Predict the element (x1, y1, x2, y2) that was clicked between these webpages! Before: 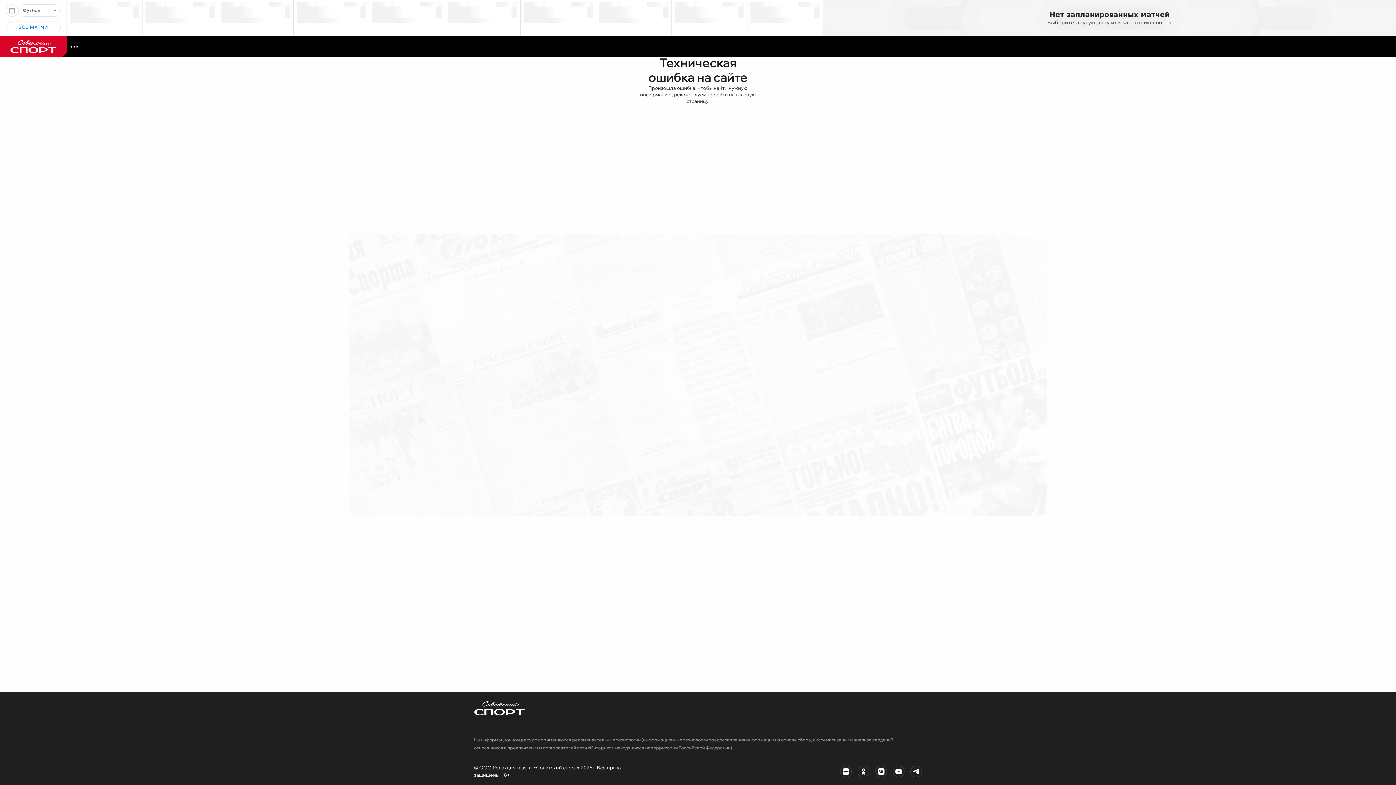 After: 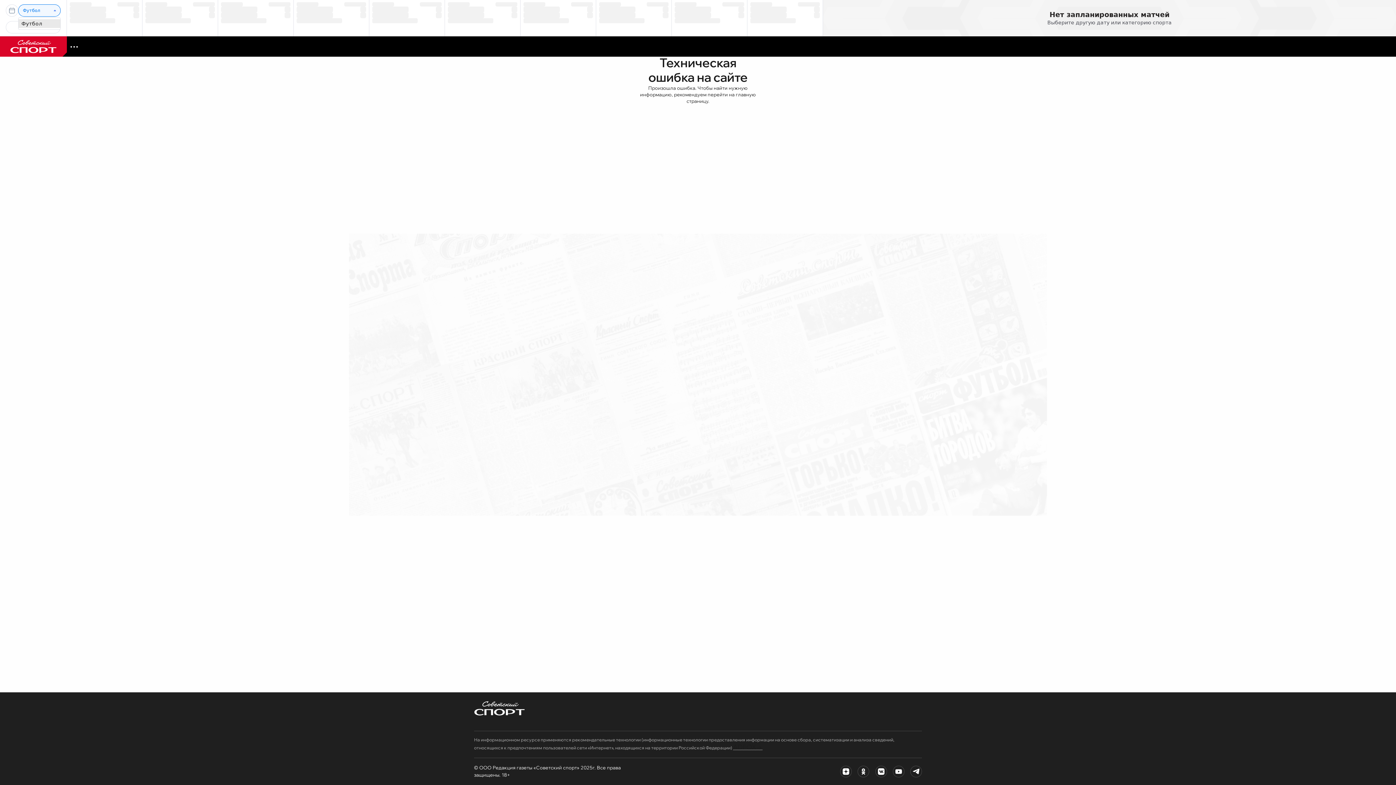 Action: bbox: (22, 4, 56, 16) label: Футбол